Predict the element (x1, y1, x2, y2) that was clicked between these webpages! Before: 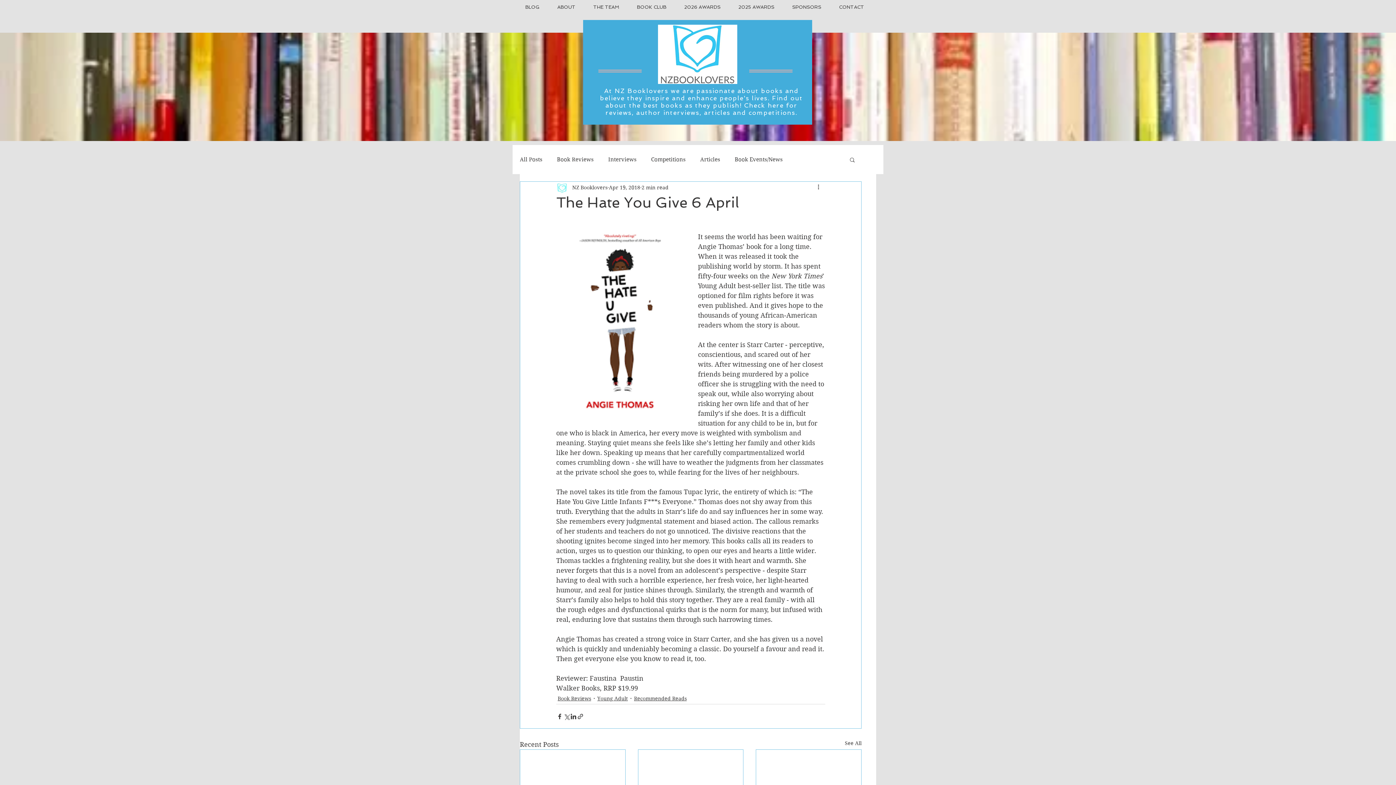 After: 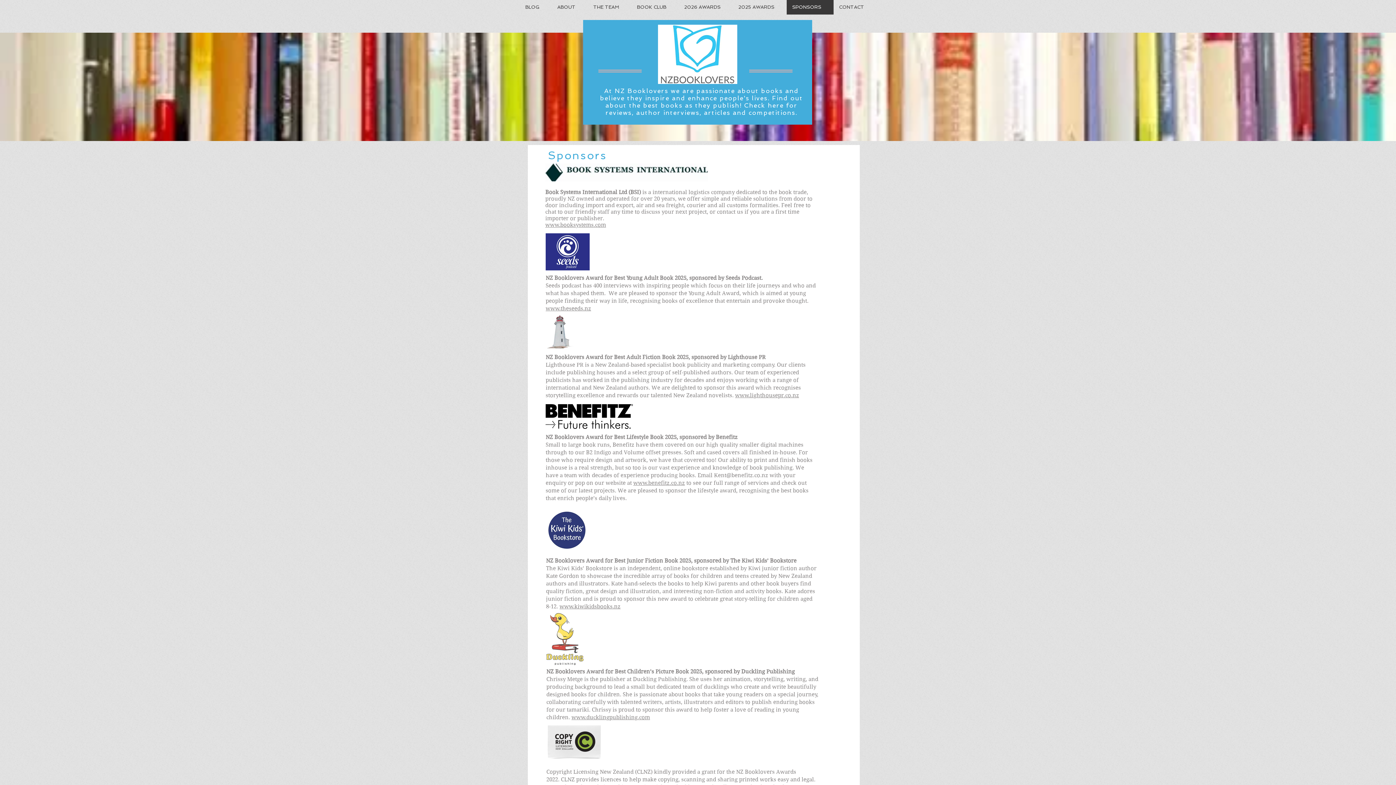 Action: label: SPONSORS bbox: (786, 0, 833, 14)